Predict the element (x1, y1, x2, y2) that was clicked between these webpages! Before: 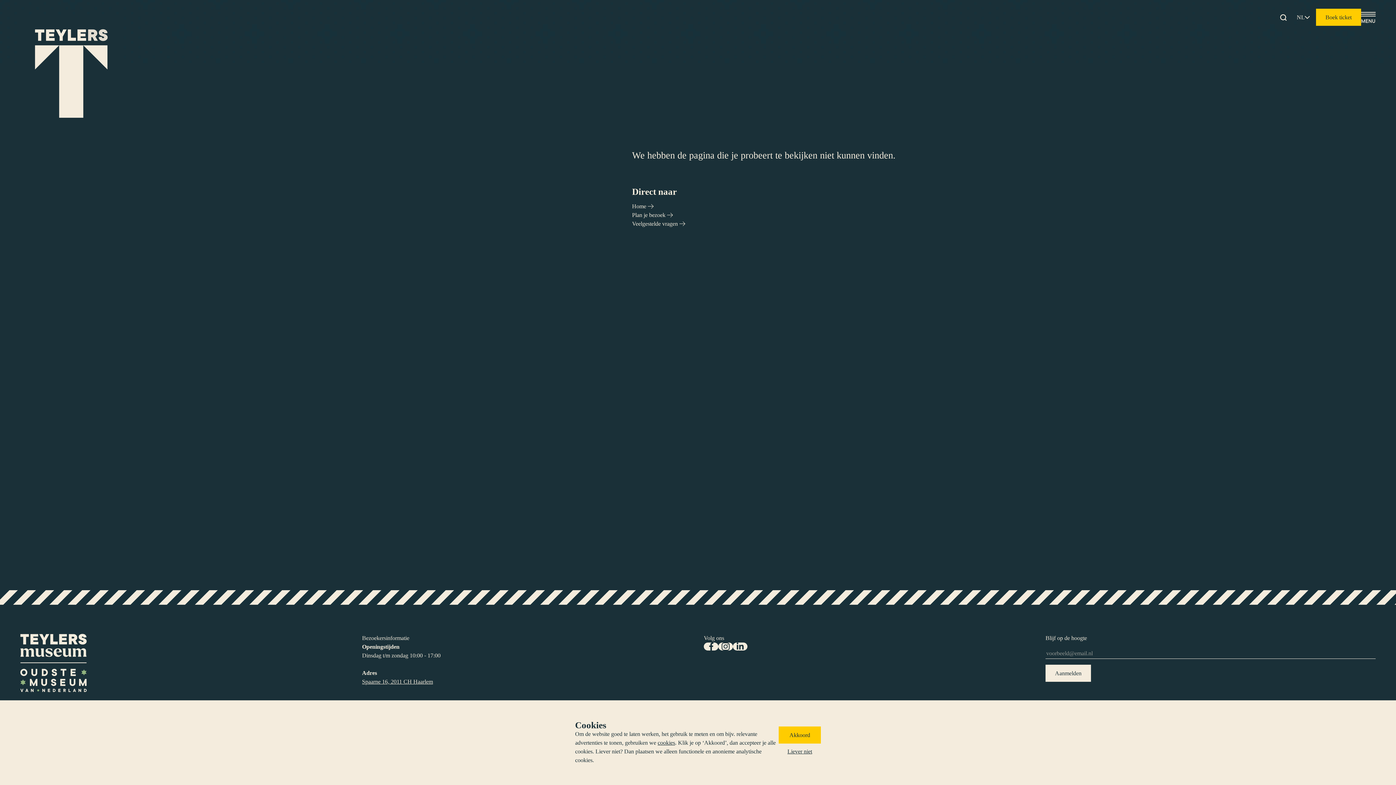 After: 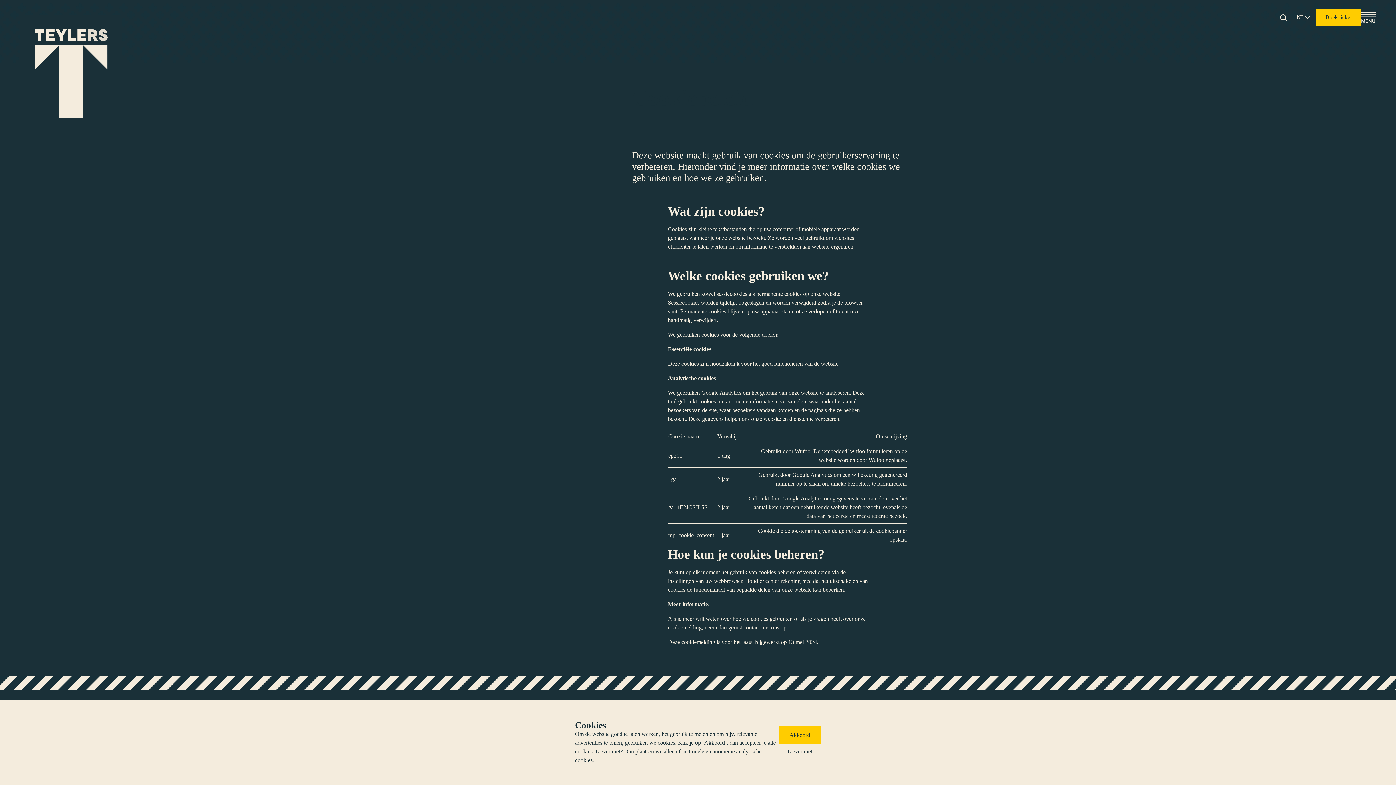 Action: label: cookies bbox: (657, 740, 675, 746)